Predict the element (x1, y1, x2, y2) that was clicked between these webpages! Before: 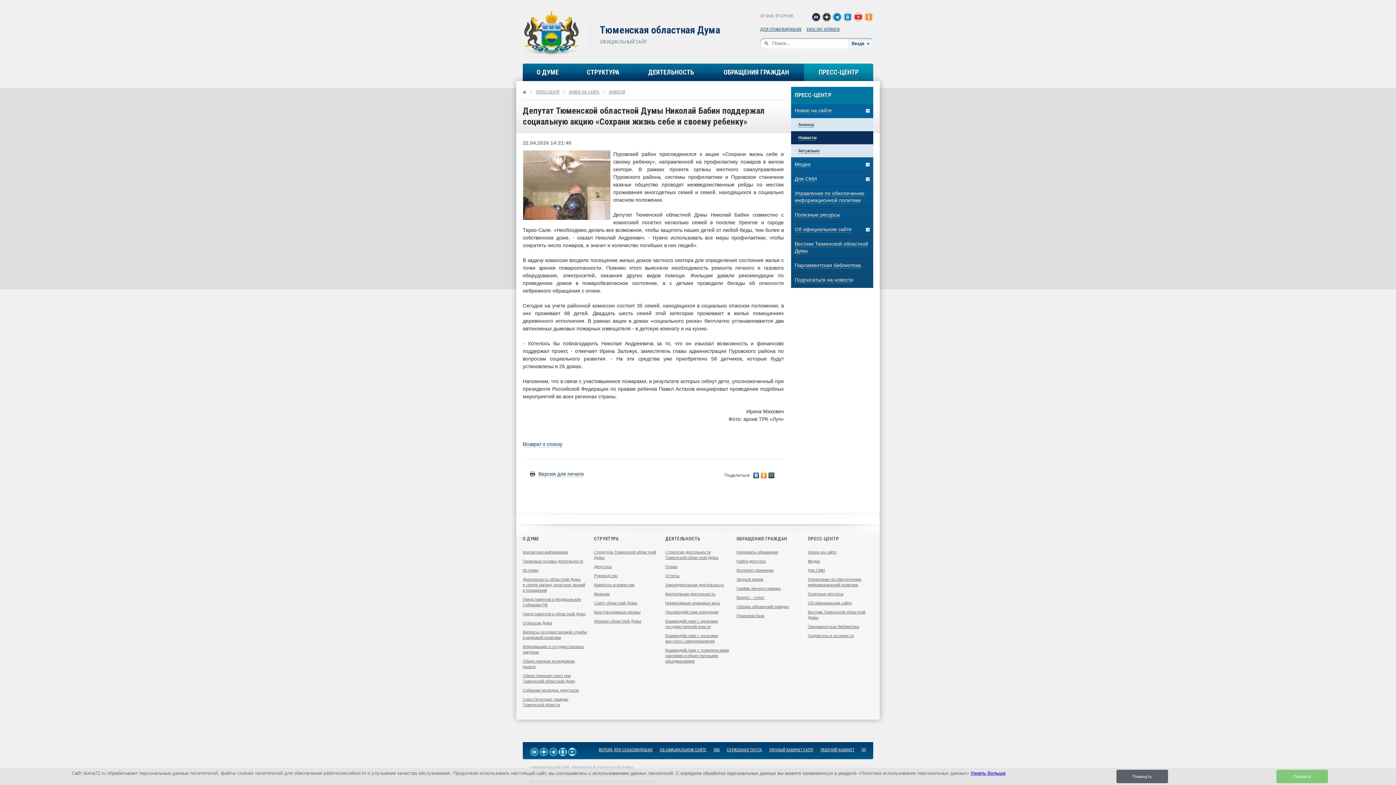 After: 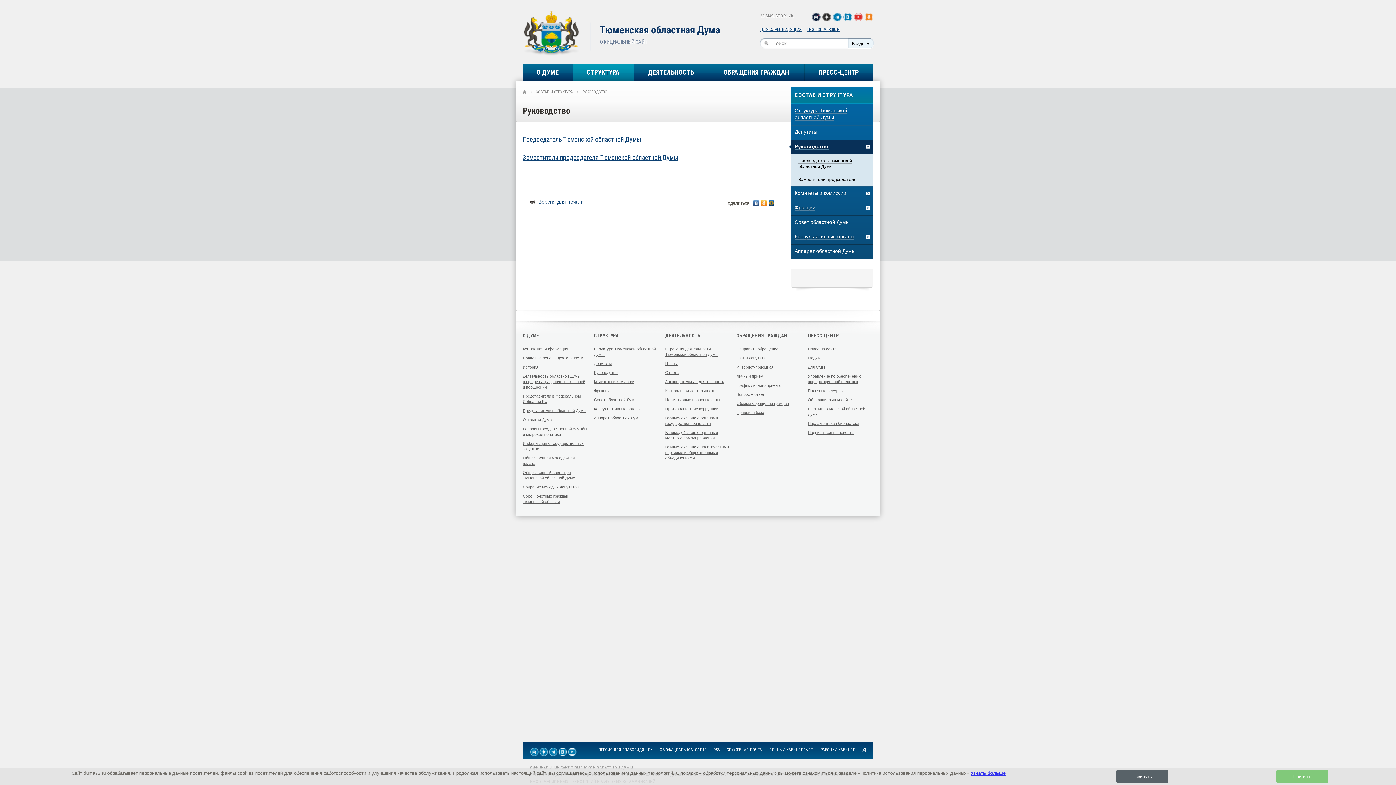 Action: bbox: (594, 573, 617, 578) label: Руководство